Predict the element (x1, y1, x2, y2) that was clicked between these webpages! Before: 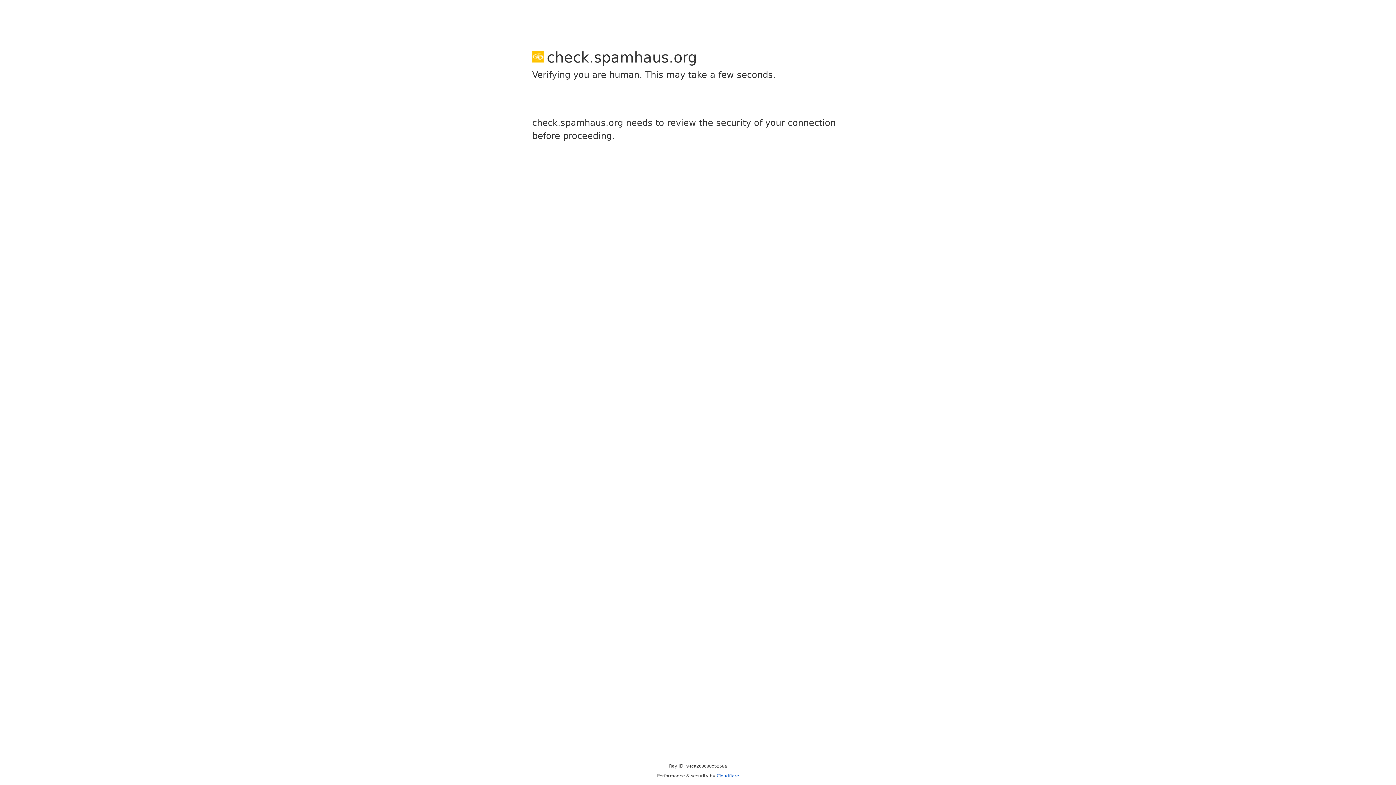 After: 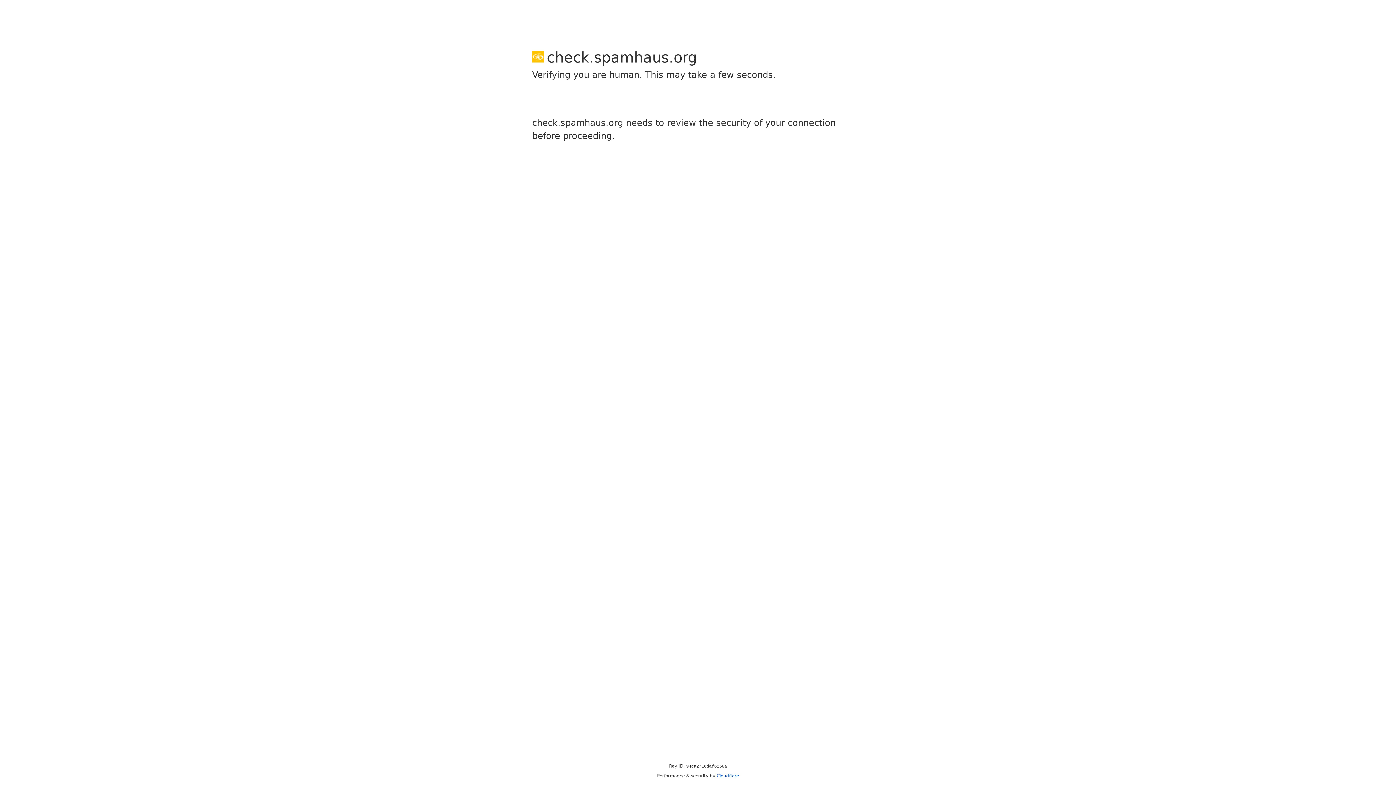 Action: bbox: (716, 773, 739, 778) label: Cloudflare